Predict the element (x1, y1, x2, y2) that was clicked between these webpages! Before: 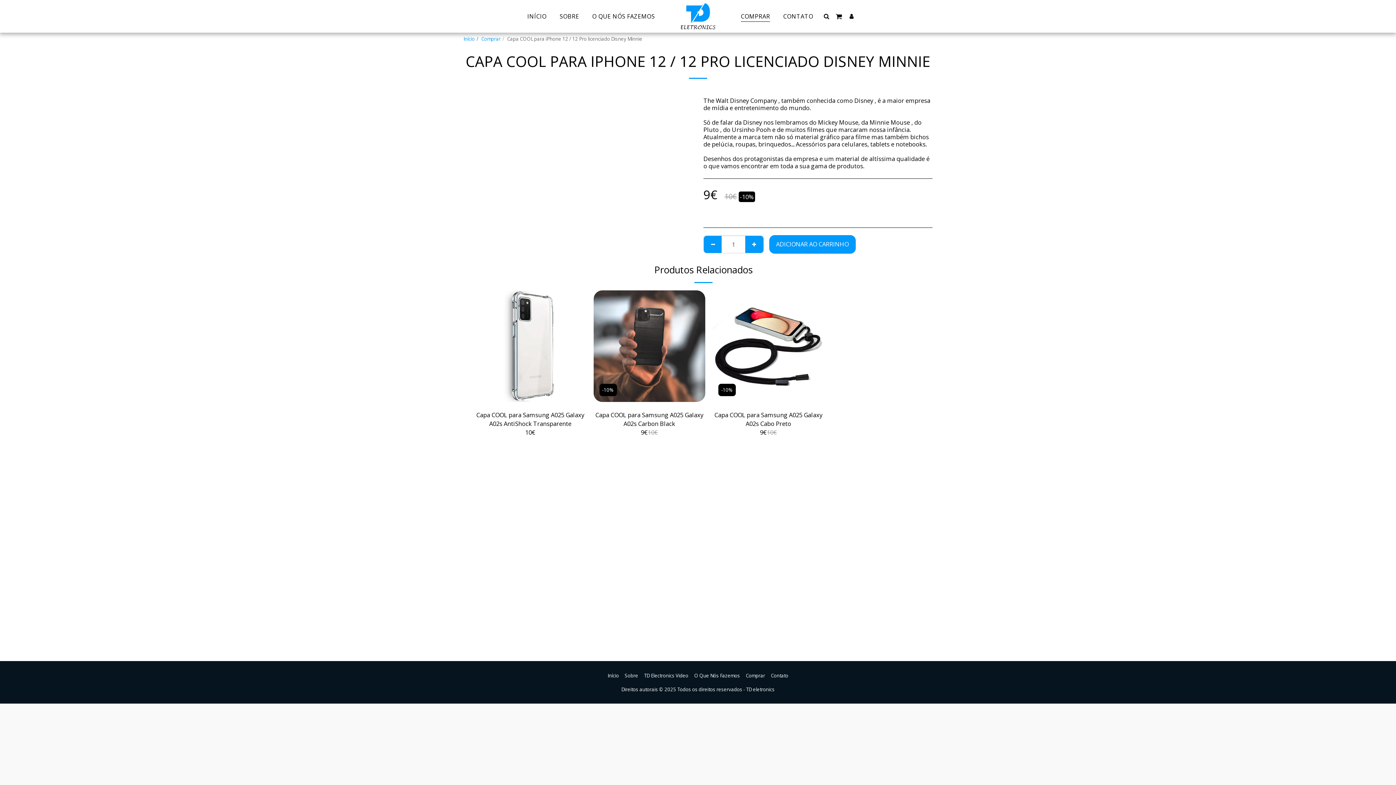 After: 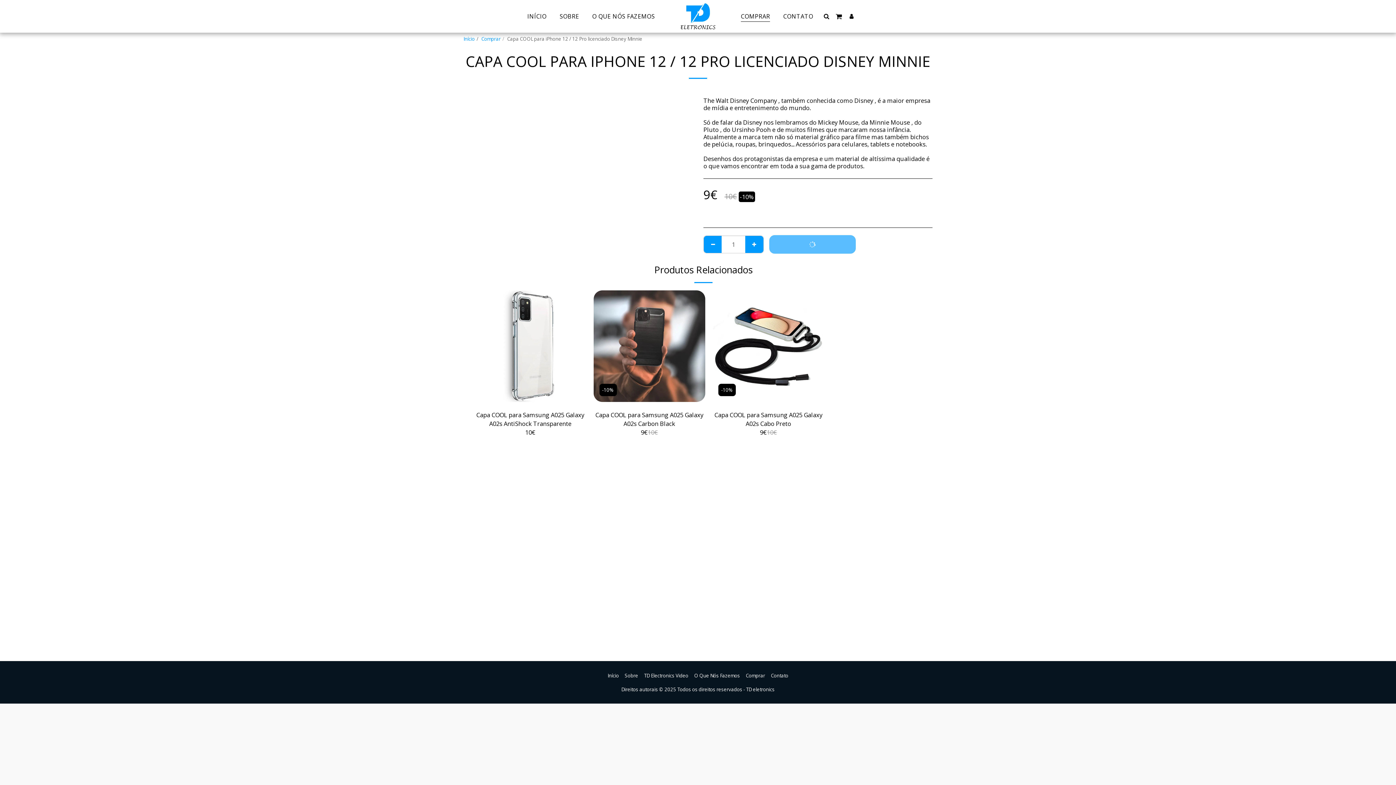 Action: label: Adicionar ao Carrinho bbox: (769, 235, 855, 253)